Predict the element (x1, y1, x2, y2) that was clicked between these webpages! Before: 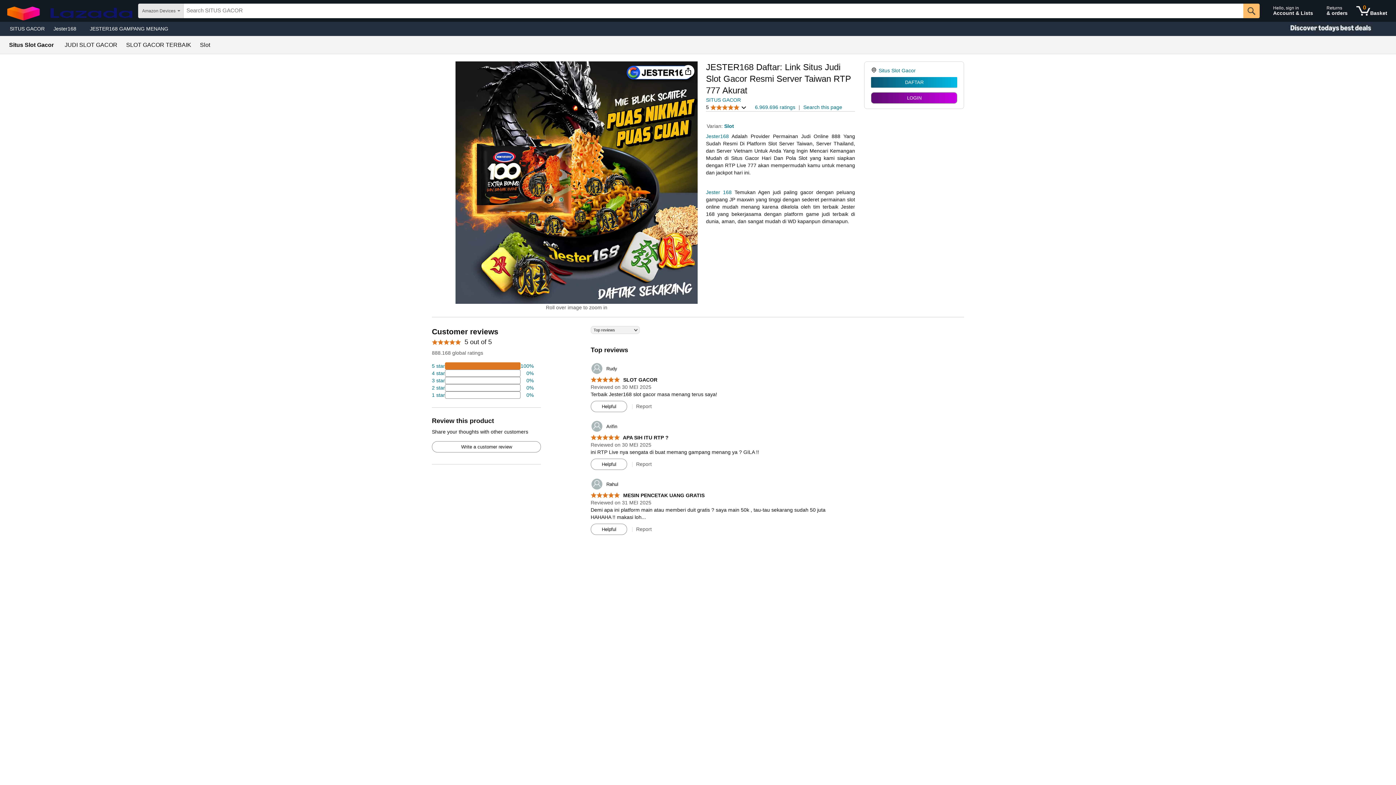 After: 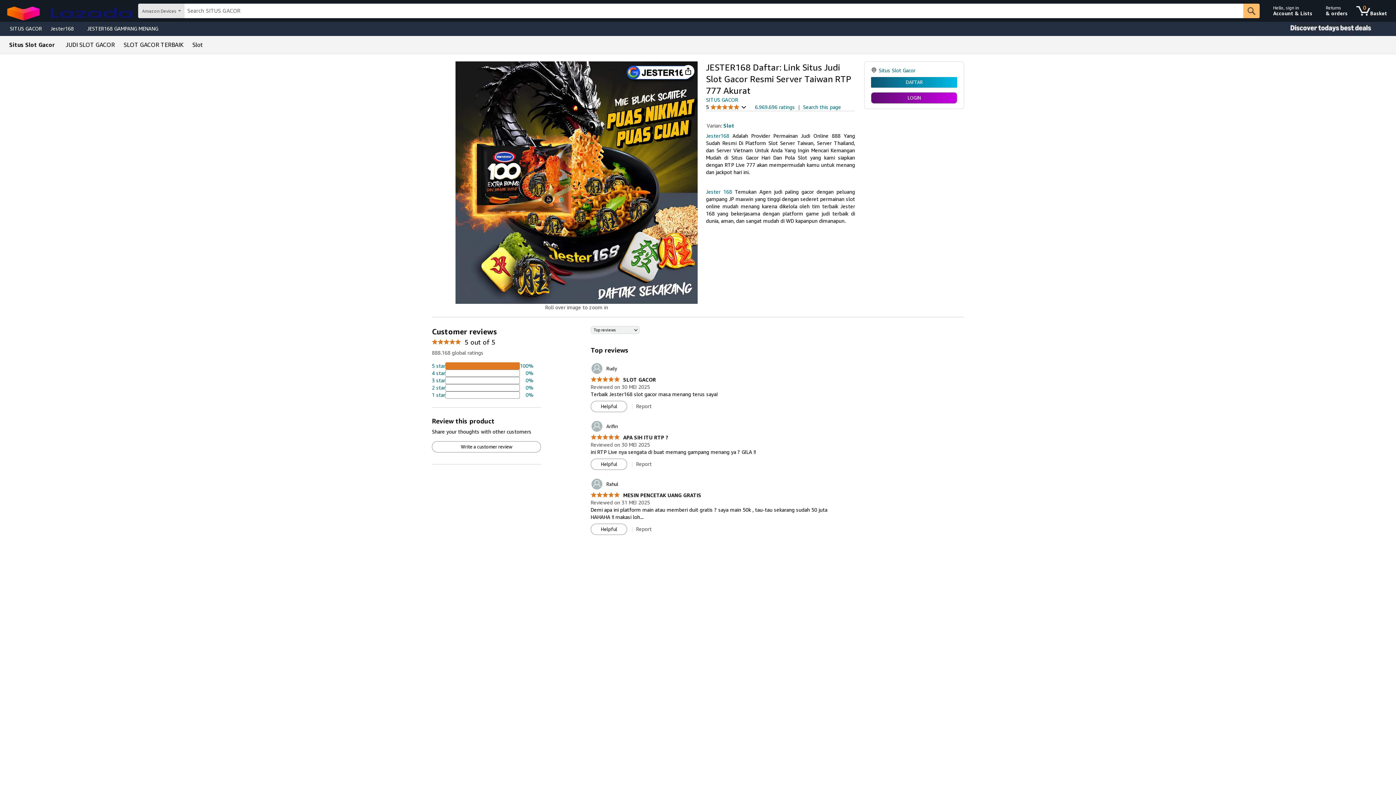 Action: label: 	Arifin bbox: (590, 420, 617, 432)